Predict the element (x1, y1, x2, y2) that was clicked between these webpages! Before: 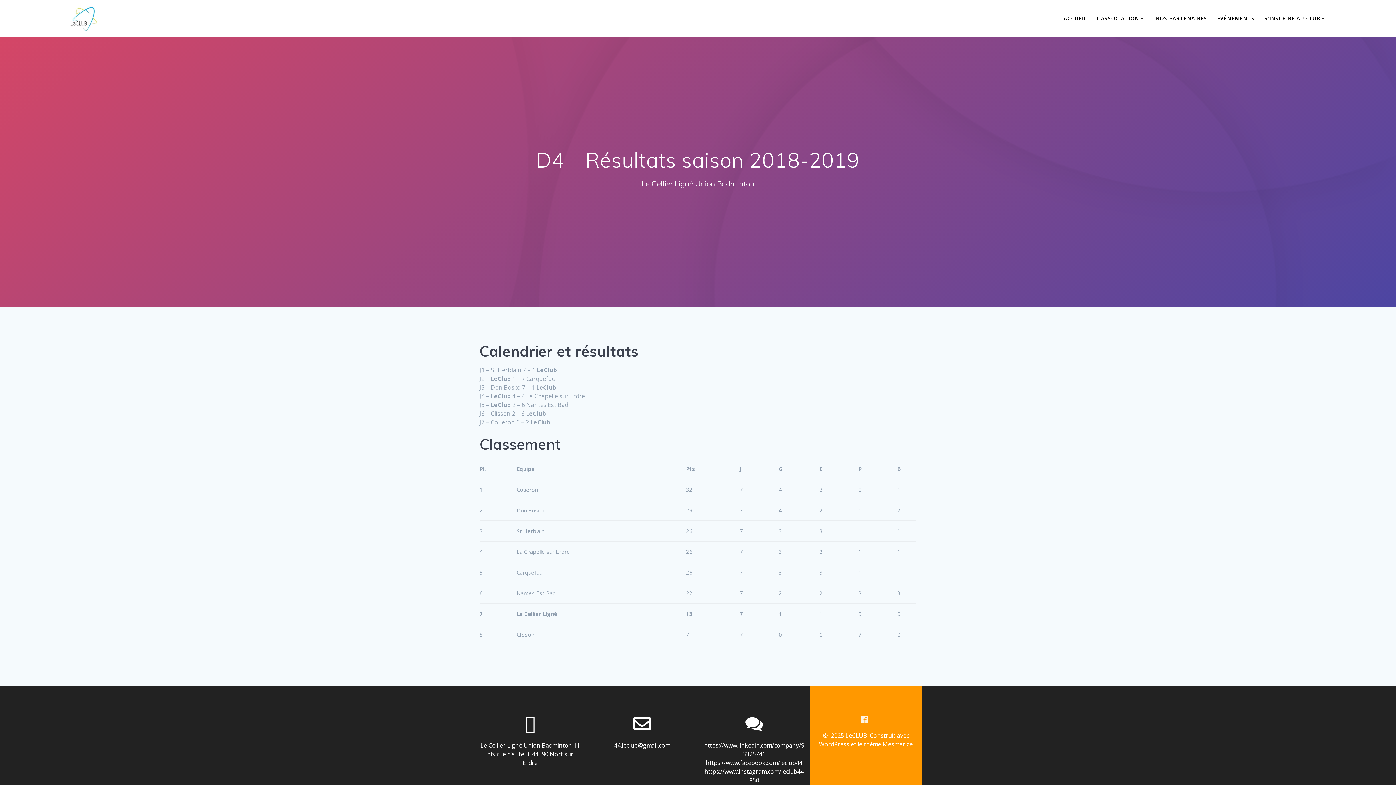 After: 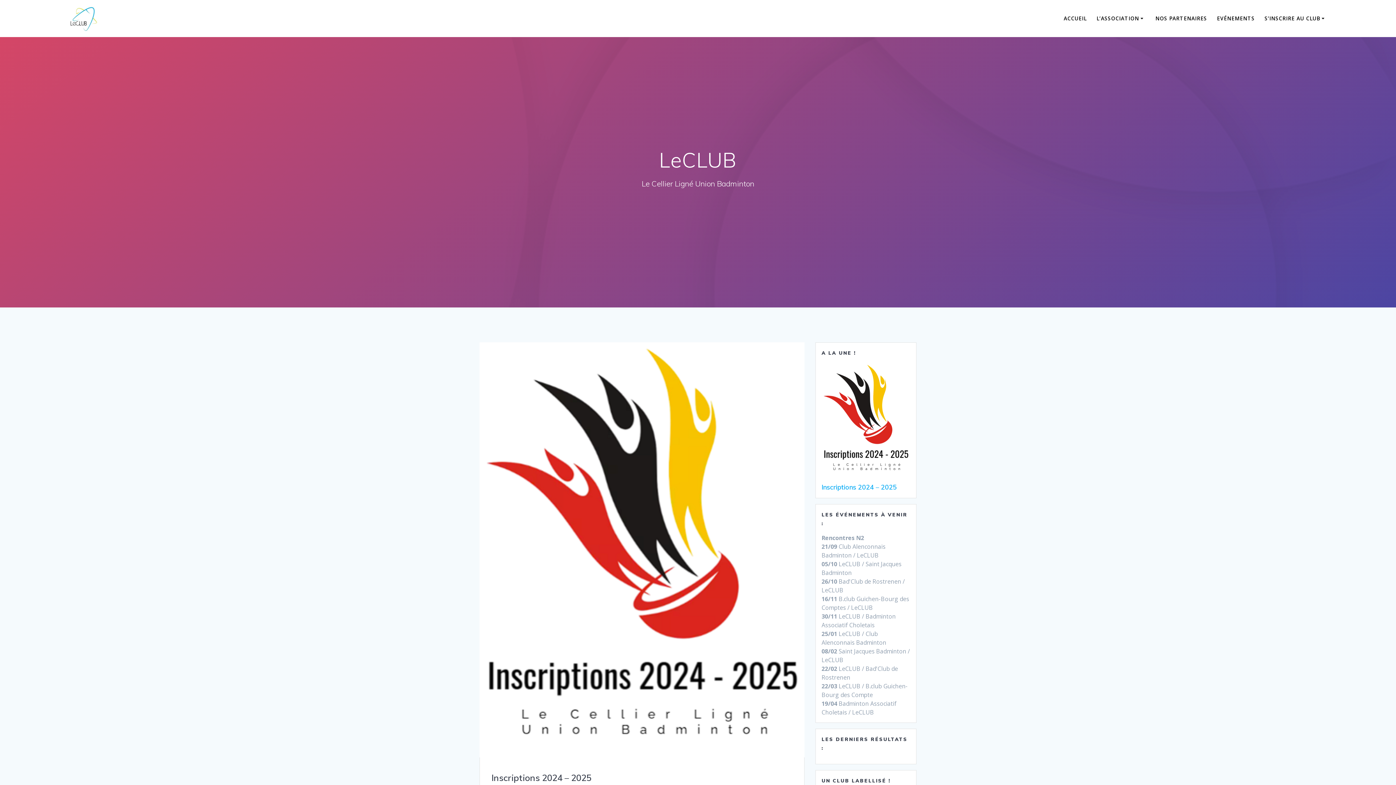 Action: bbox: (1064, 14, 1086, 22) label: ACCUEIL